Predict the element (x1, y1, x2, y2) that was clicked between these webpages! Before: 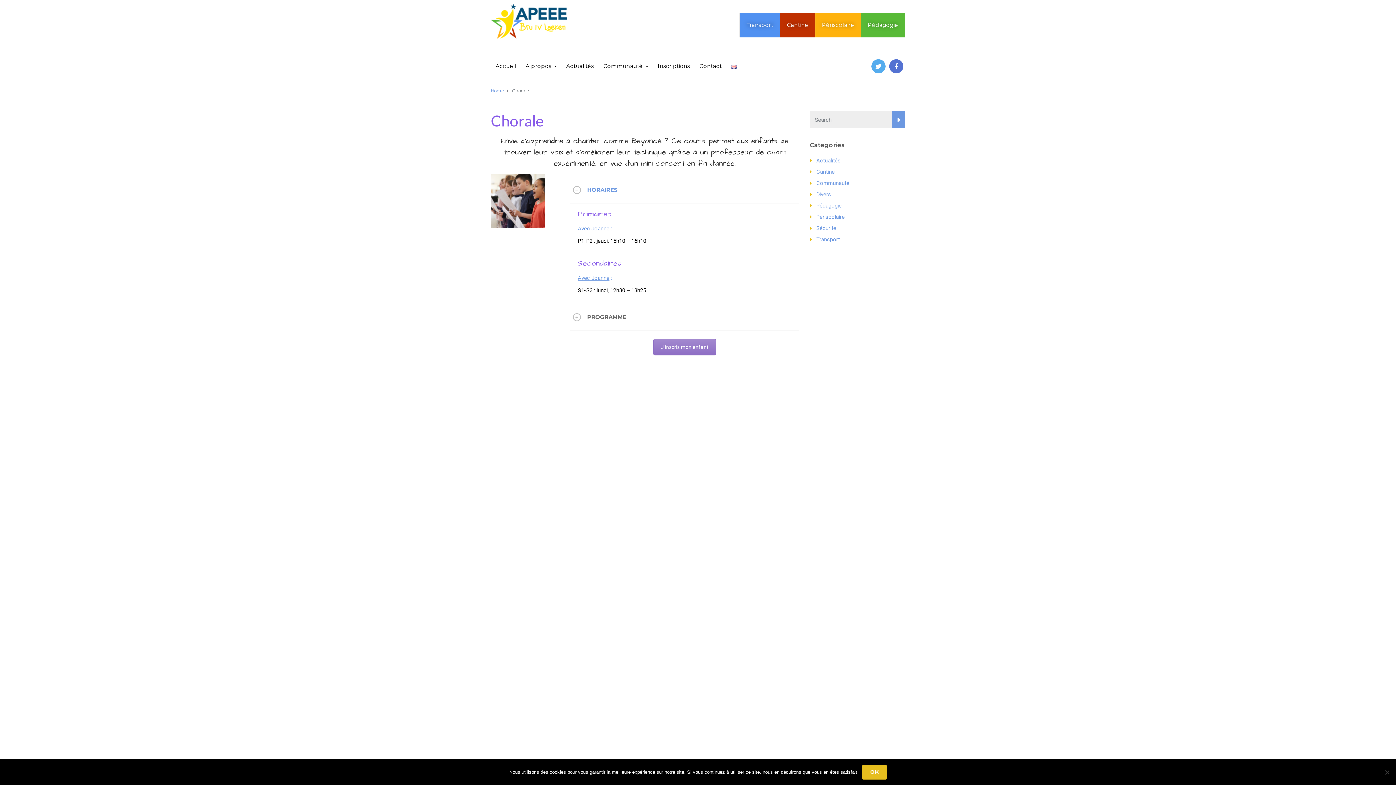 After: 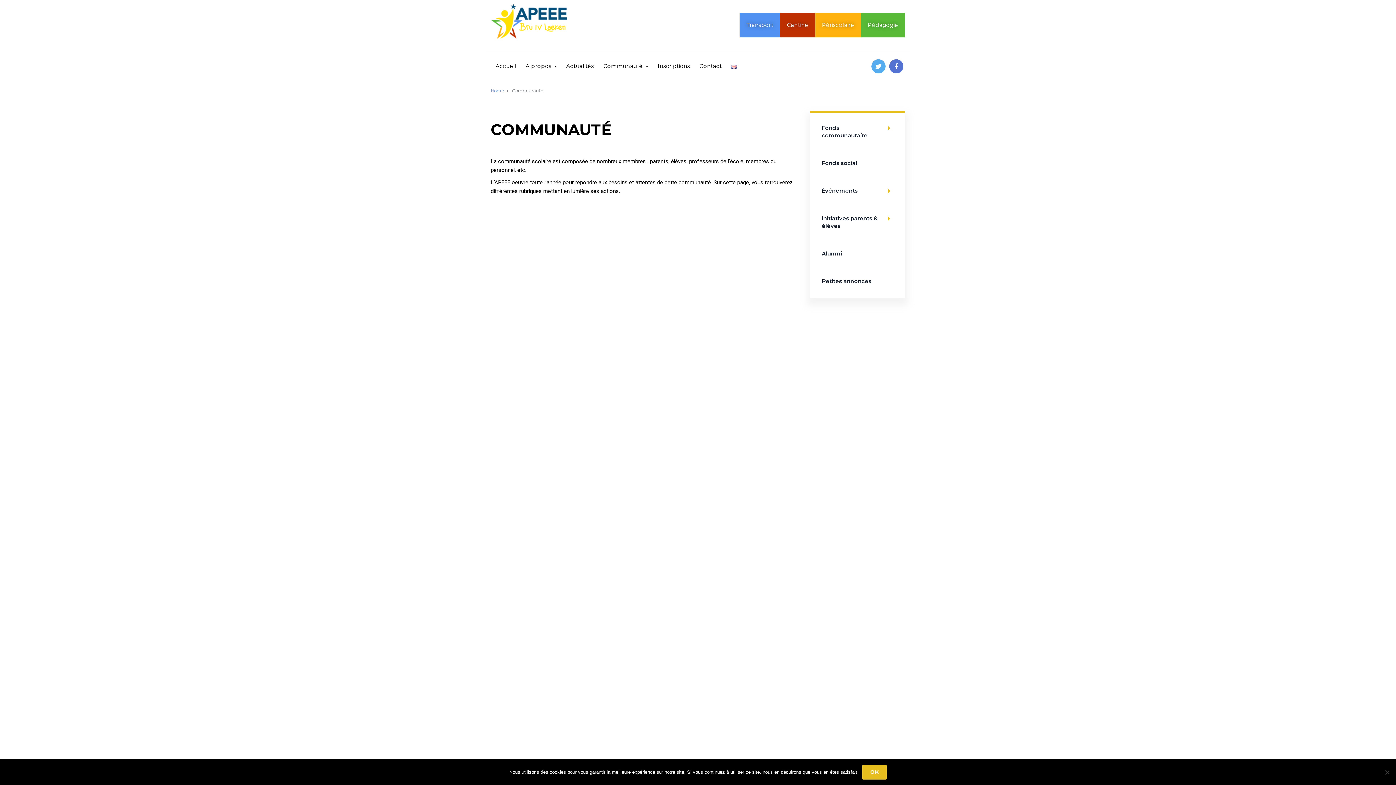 Action: bbox: (603, 52, 648, 70) label: Communauté